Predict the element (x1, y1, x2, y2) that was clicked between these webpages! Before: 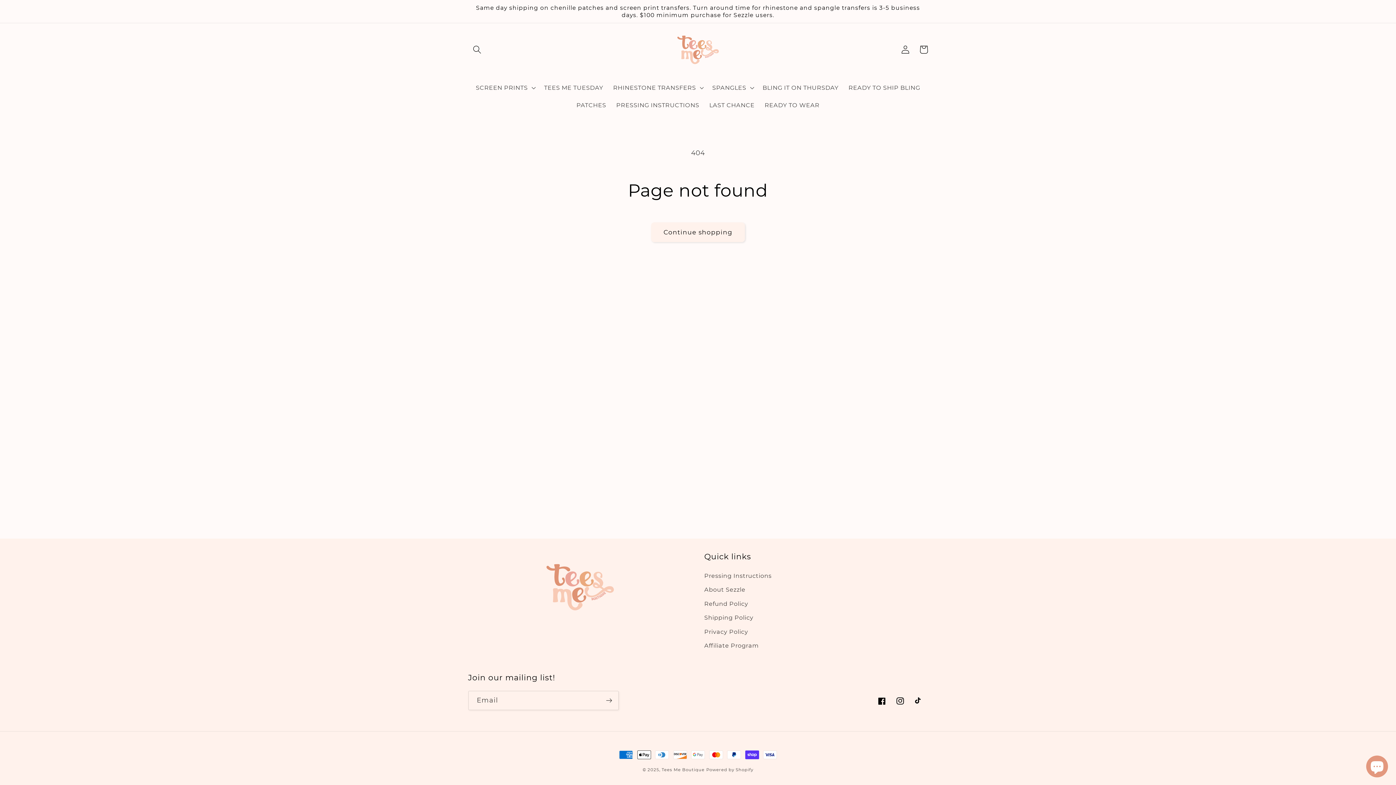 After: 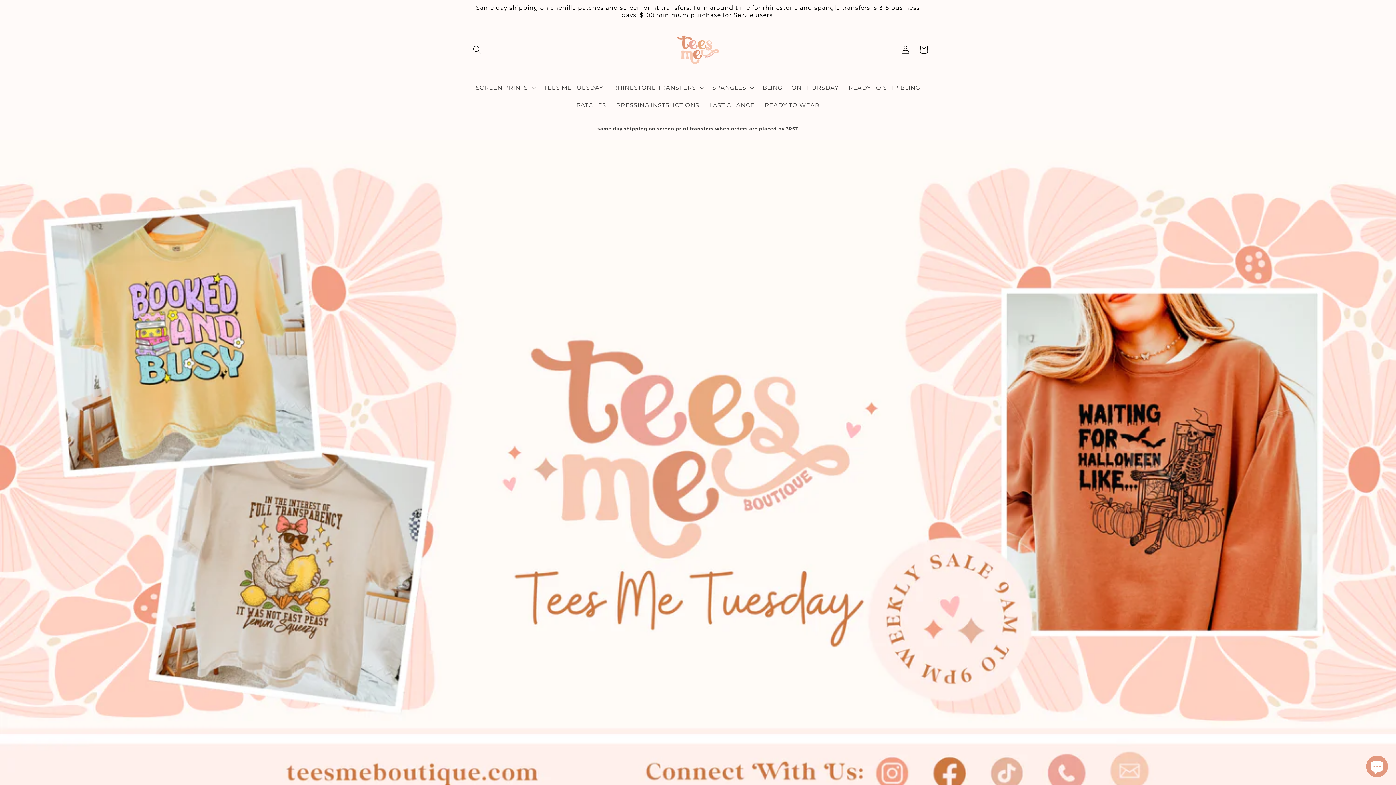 Action: label: Tees Me Boutique bbox: (661, 767, 704, 772)